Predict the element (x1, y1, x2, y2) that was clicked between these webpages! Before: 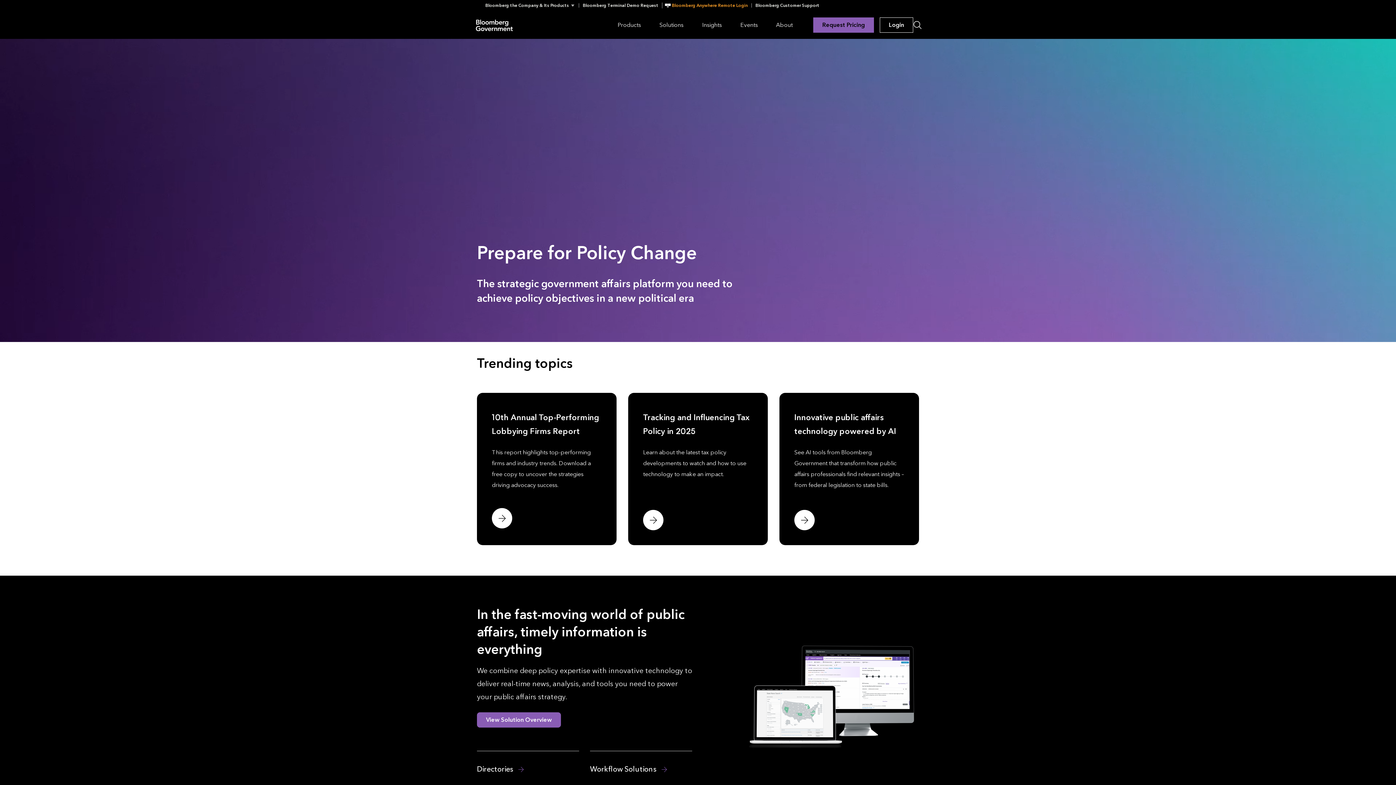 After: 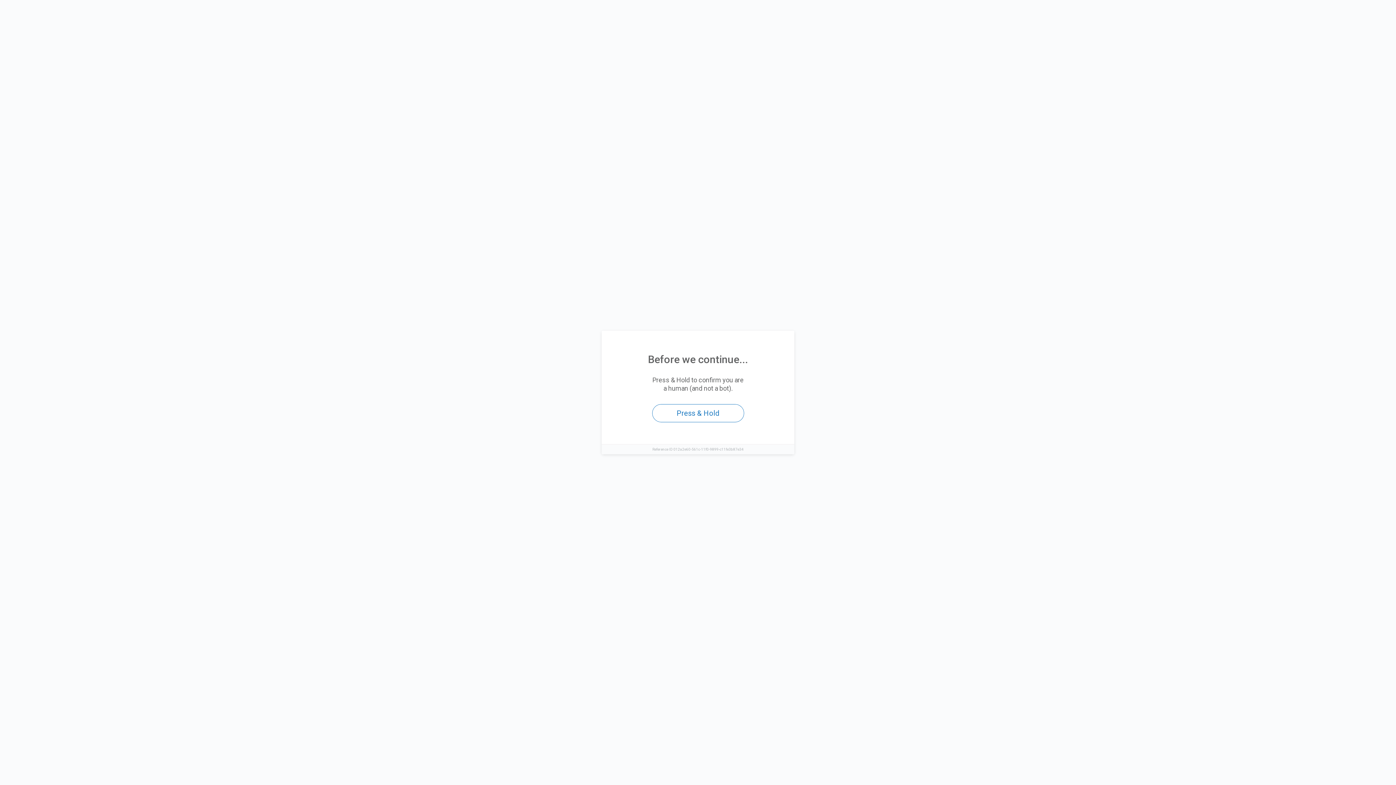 Action: bbox: (780, 393, 918, 545) label: Innovative public affairs technology powered by AI

See AI tools from Bloomberg Government that transform how public affairs professionals find relevant insights – from federal legislation to state bills.

Innovative public affairs technology powered by AI